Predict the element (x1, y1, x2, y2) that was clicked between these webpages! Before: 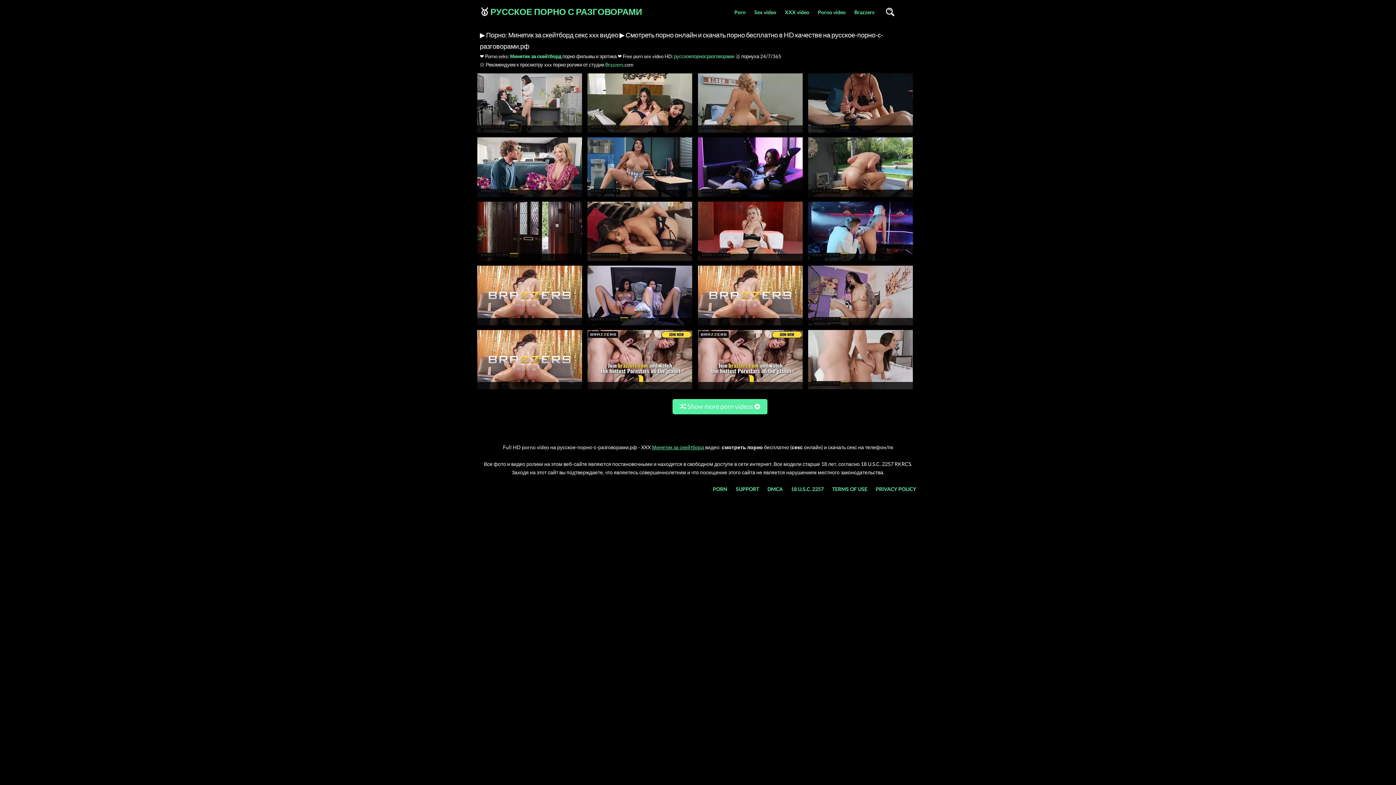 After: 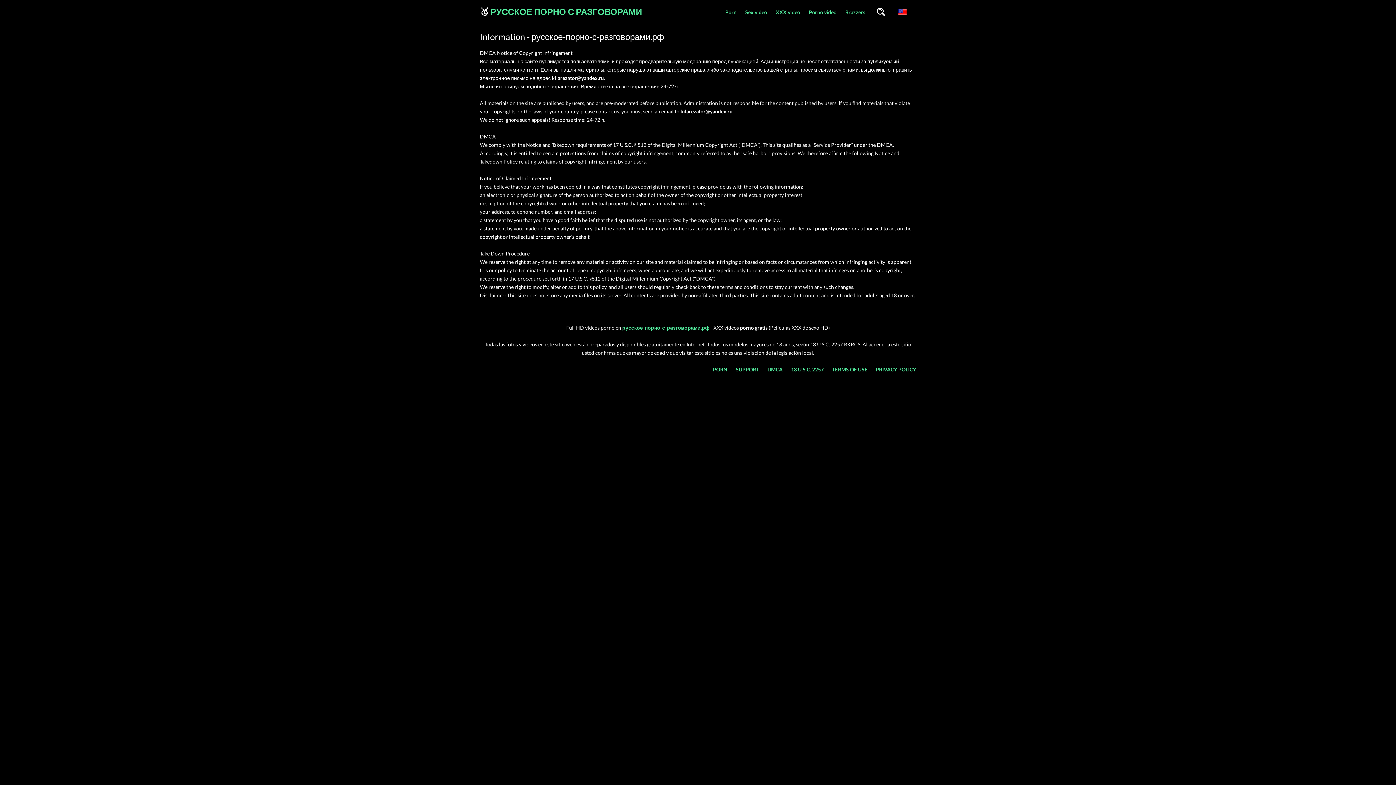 Action: label: SUPPORT DMCA 18 U.S.C. 2257 TERMS OF USE PRIVACY POLICY bbox: (736, 484, 916, 493)